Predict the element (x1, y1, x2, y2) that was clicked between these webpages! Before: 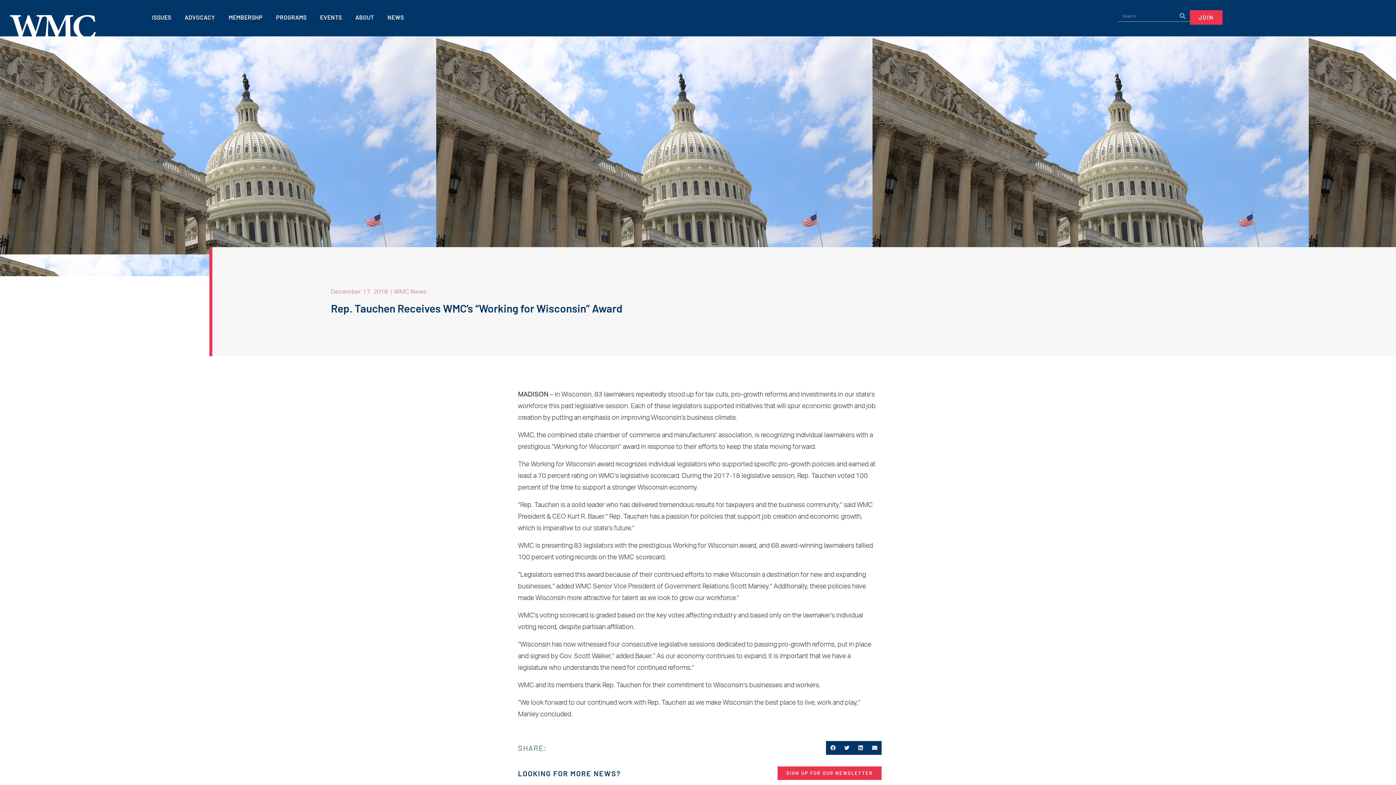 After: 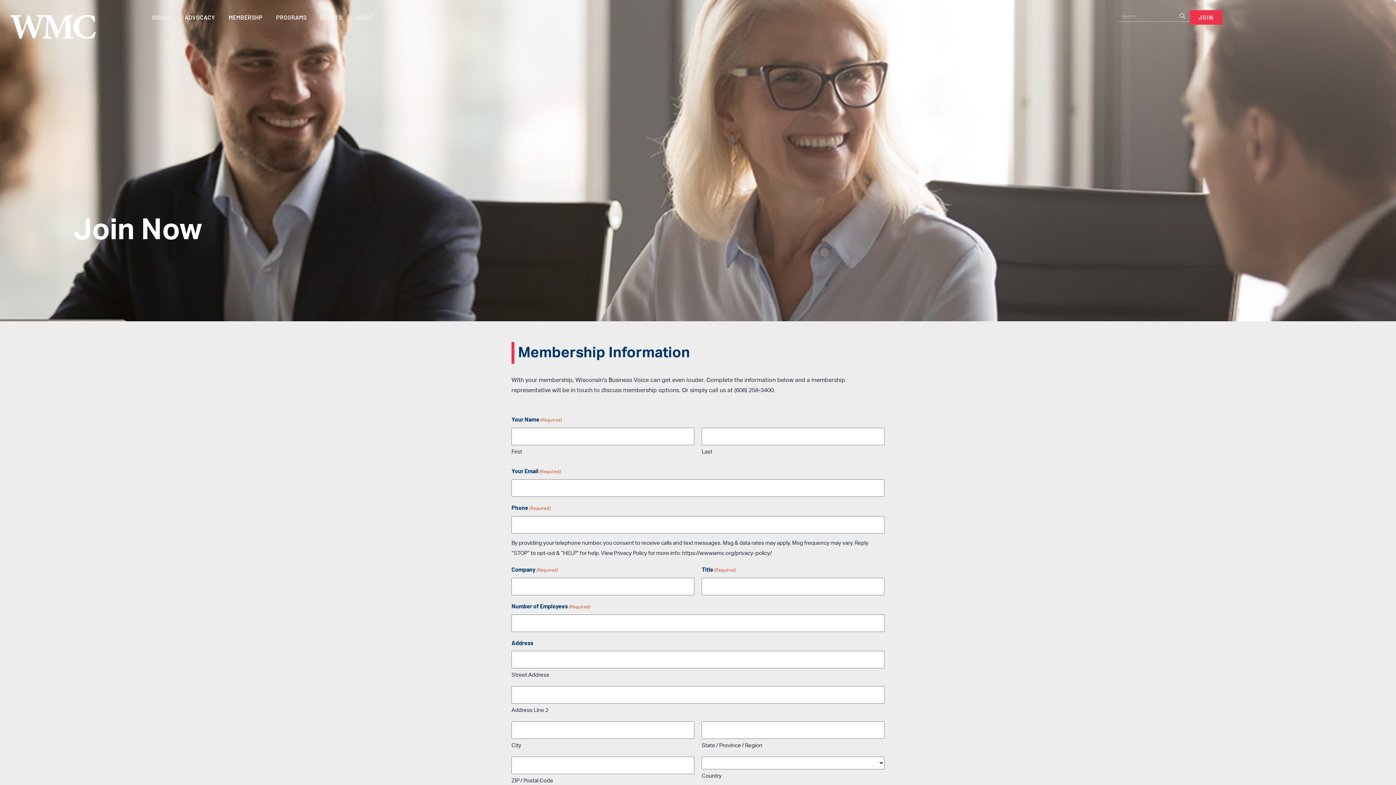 Action: label: JOIN bbox: (1190, 10, 1222, 24)